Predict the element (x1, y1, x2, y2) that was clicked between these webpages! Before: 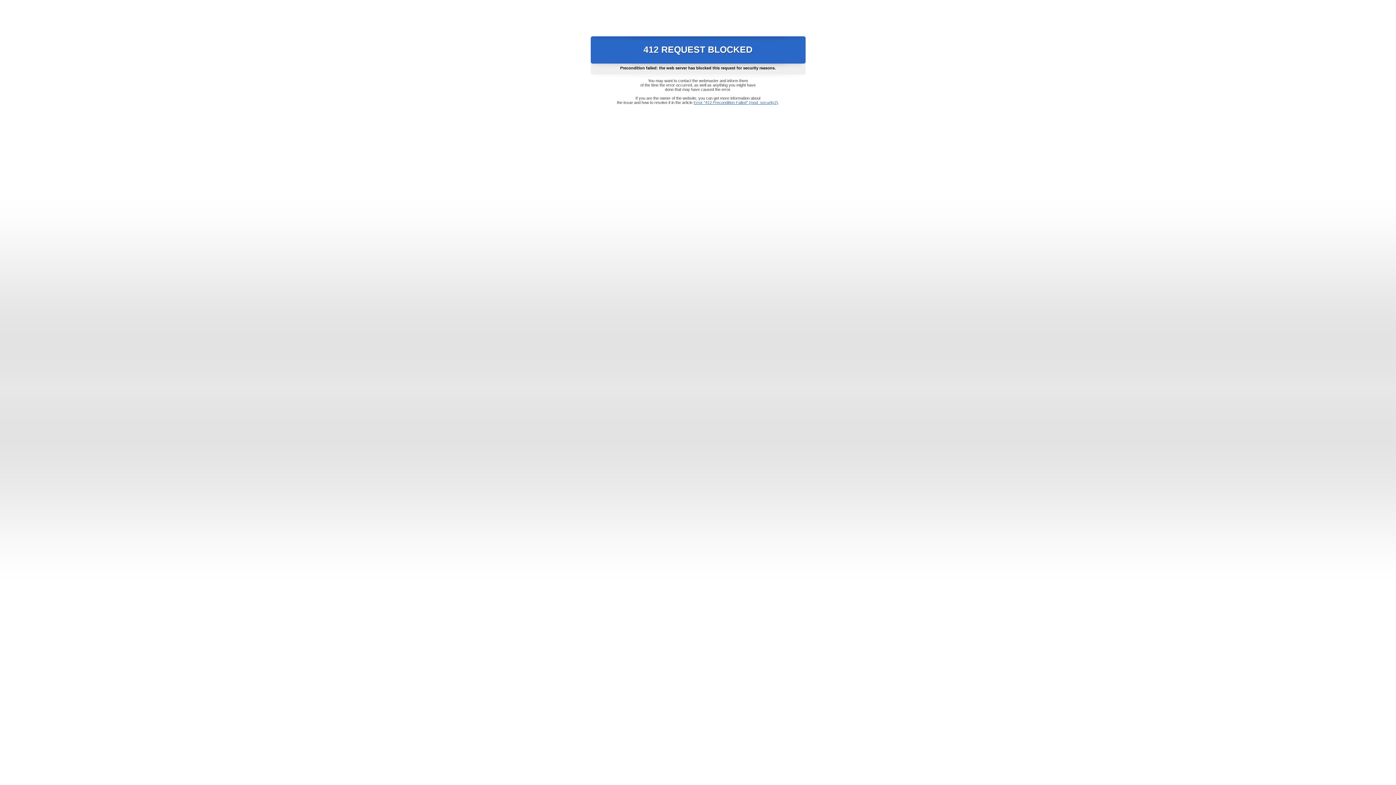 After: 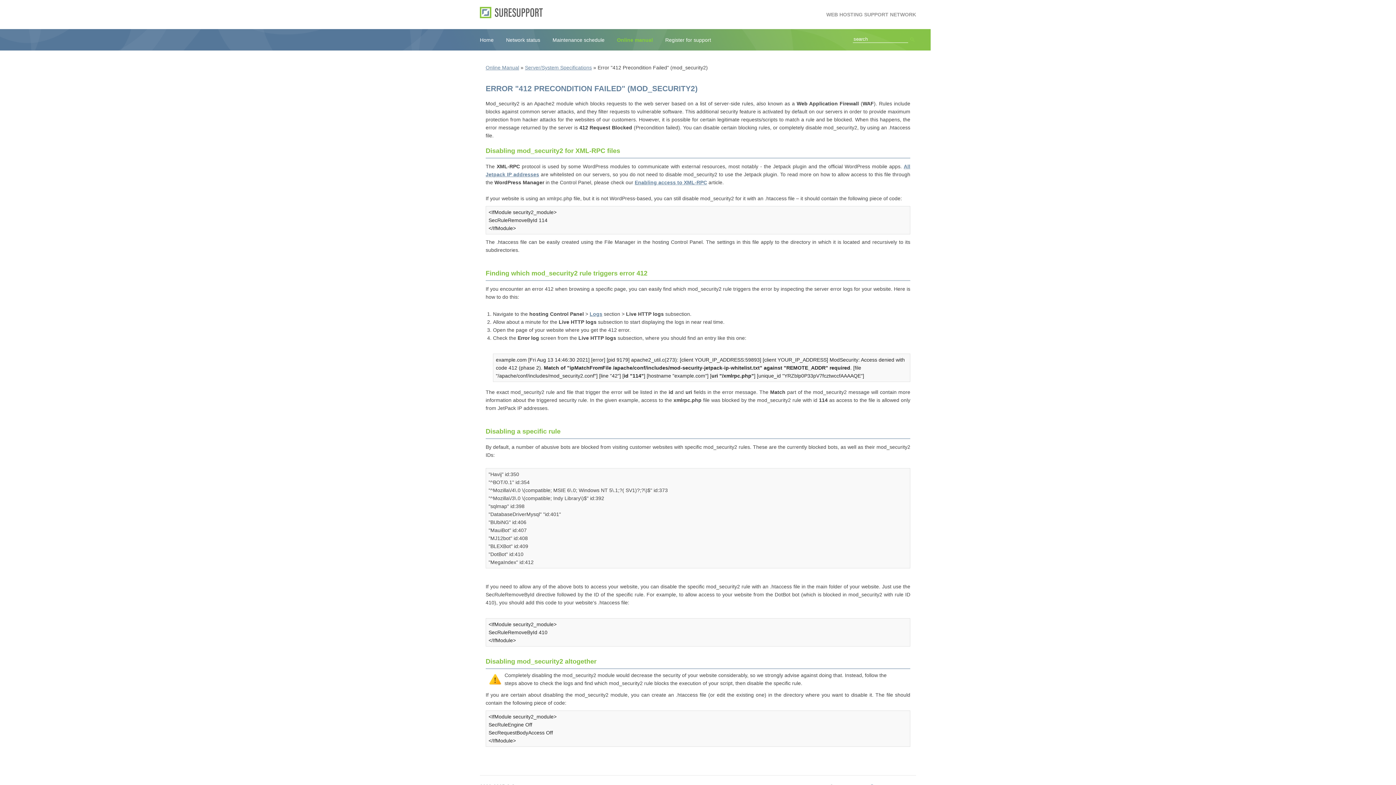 Action: label: Error "412 Precondition Failed" (mod_security2) bbox: (693, 100, 778, 104)